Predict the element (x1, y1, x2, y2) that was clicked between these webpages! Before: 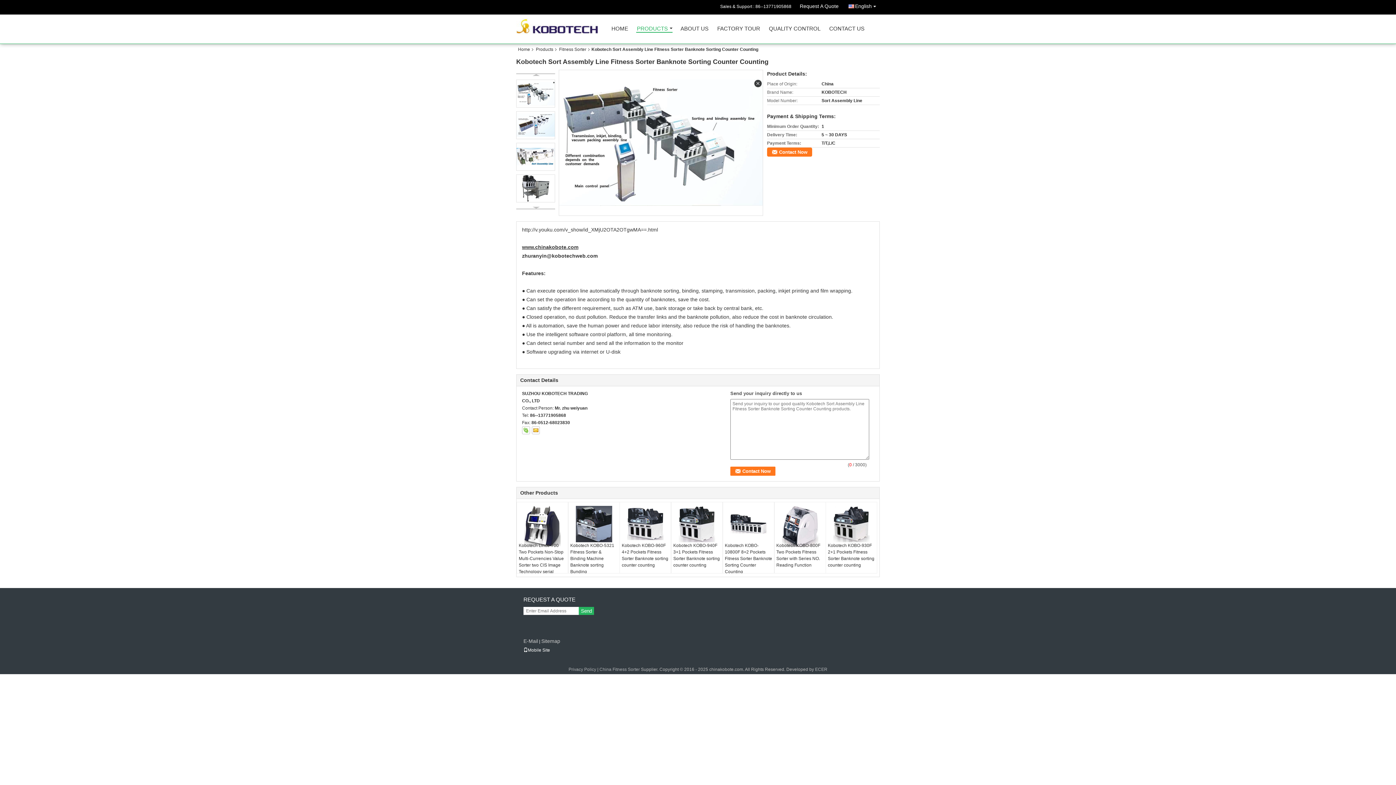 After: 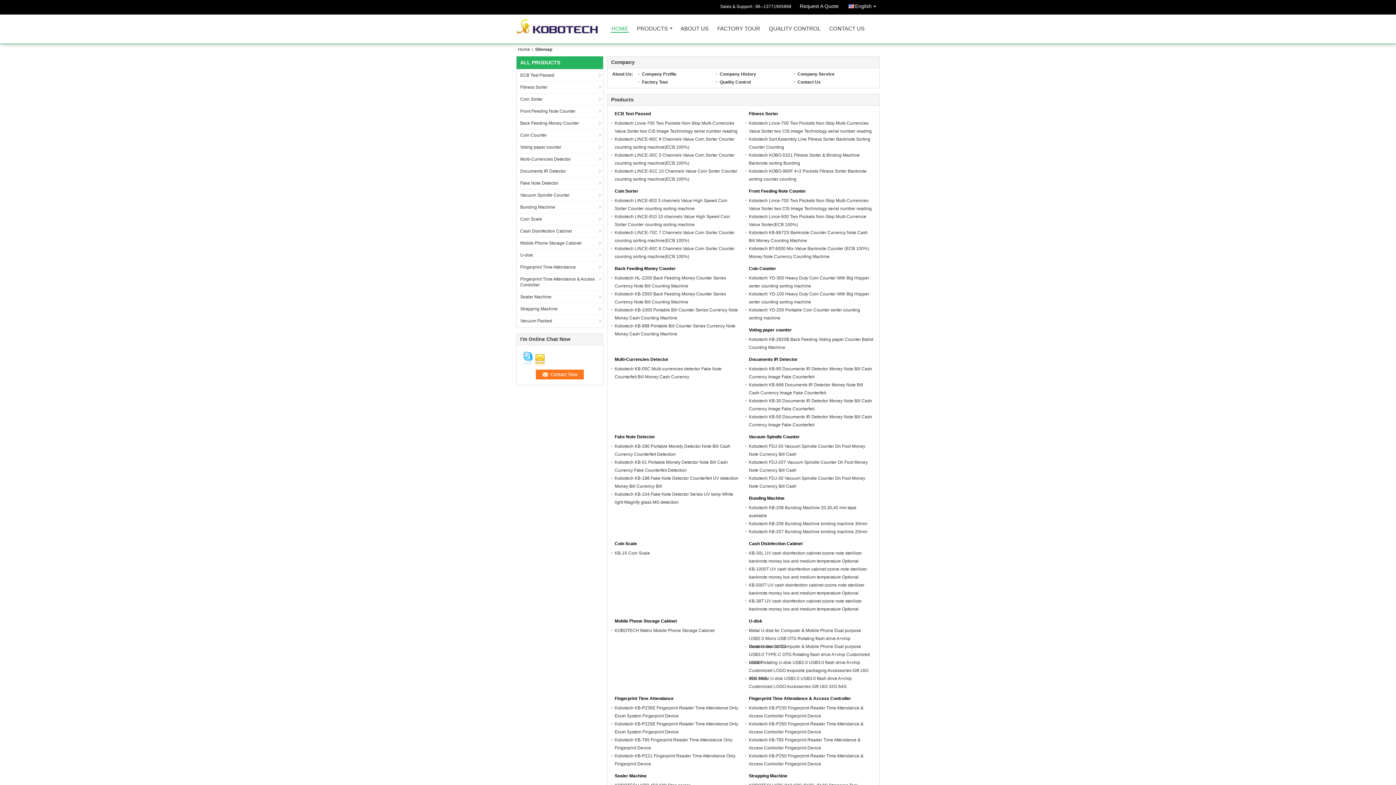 Action: bbox: (541, 638, 560, 644) label: Sitemap